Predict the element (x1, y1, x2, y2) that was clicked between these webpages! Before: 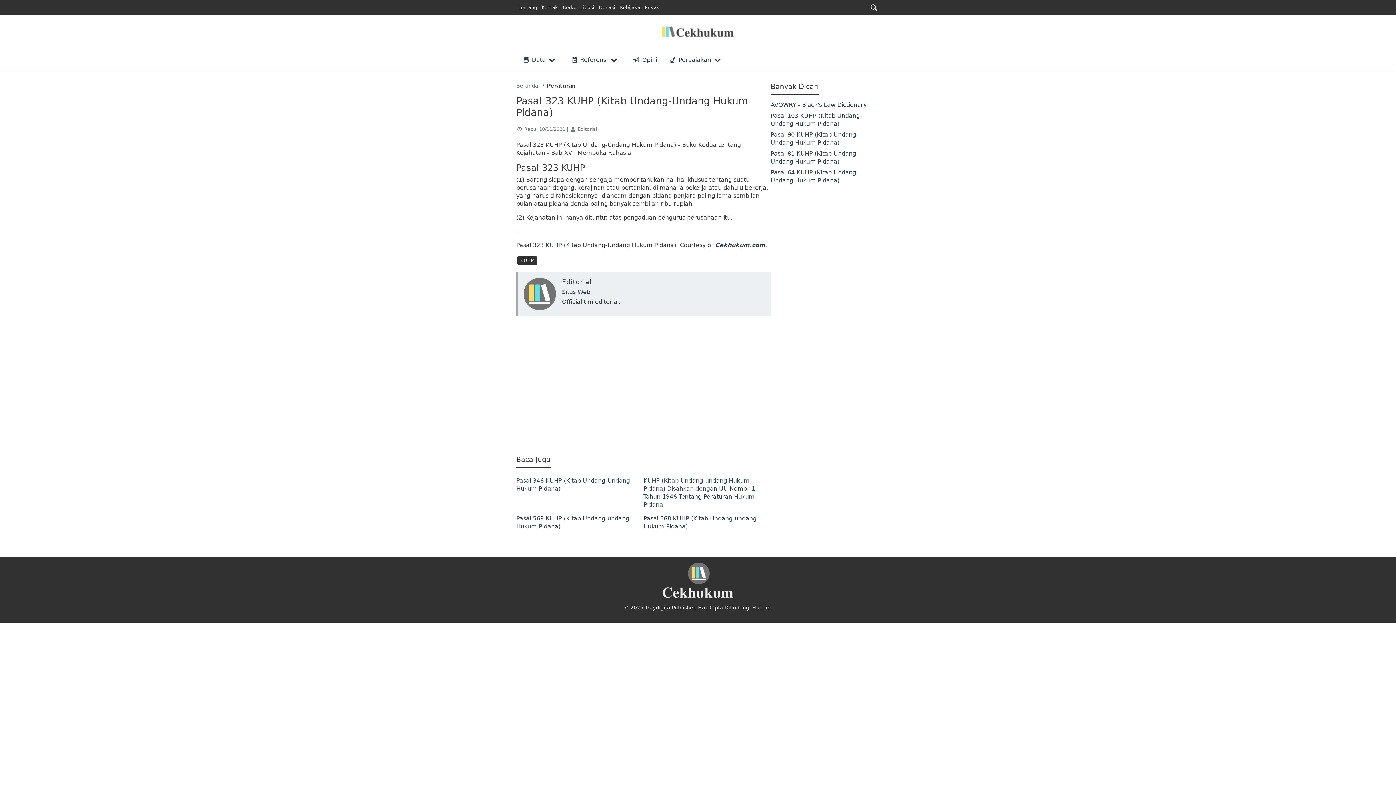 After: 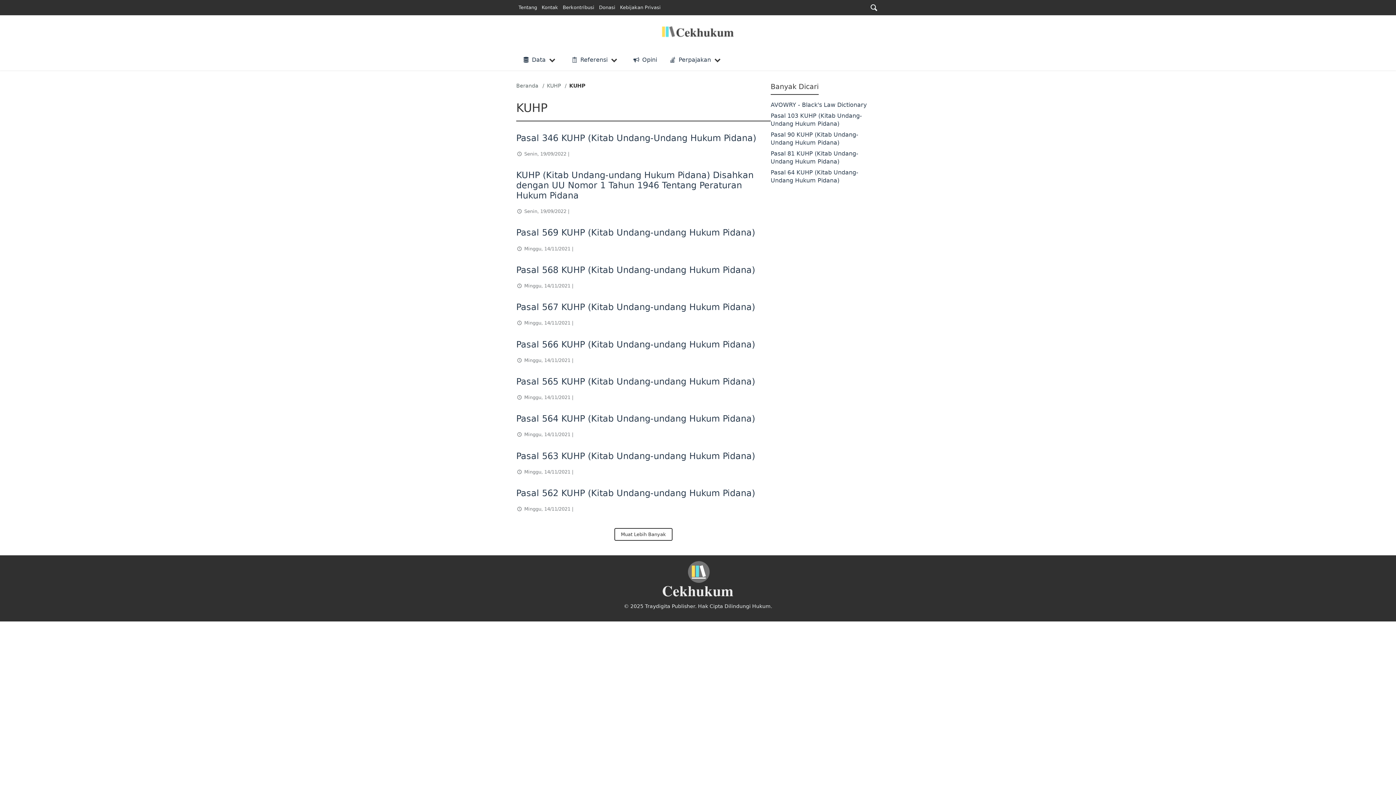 Action: bbox: (517, 256, 537, 265) label: KUHP